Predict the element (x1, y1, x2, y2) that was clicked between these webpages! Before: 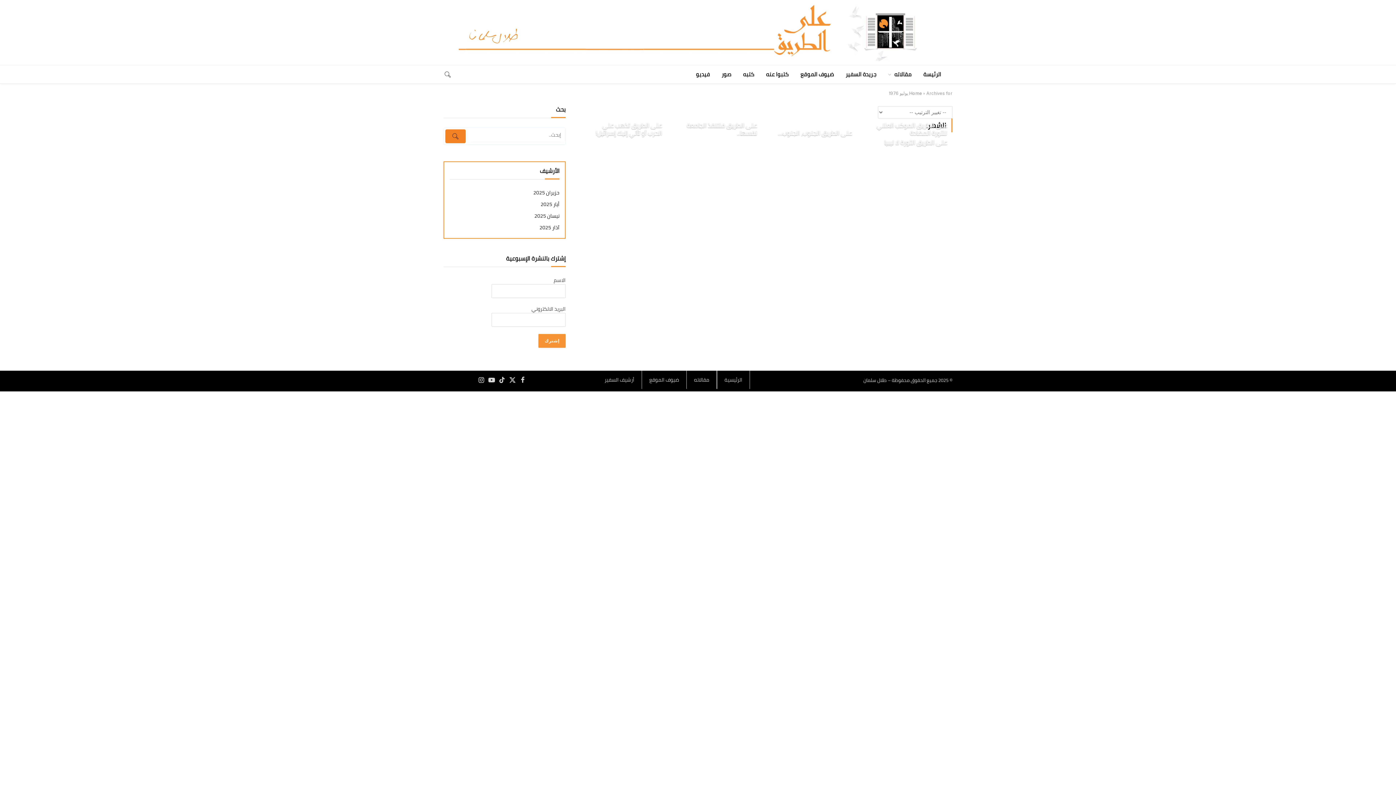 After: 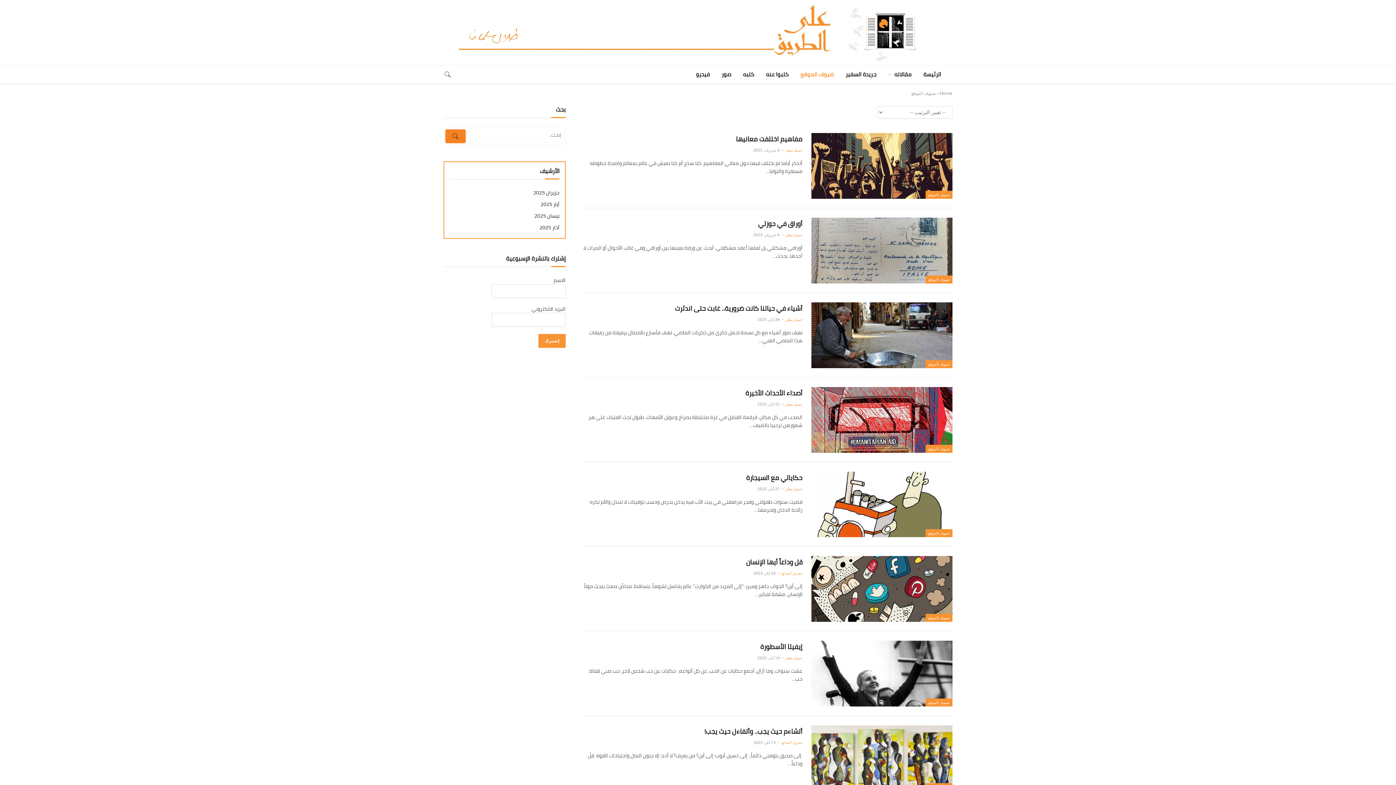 Action: bbox: (794, 65, 840, 83) label: ضيوف الموقع